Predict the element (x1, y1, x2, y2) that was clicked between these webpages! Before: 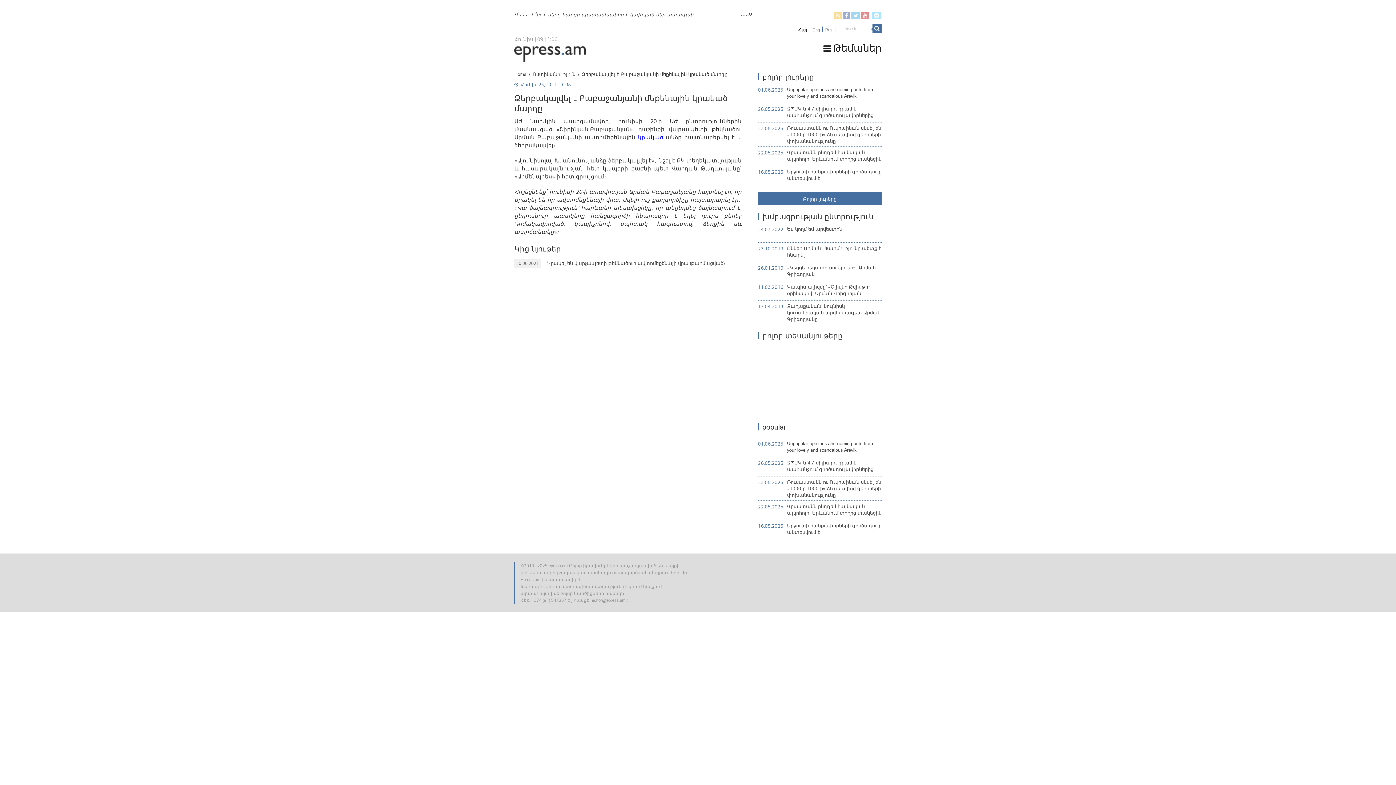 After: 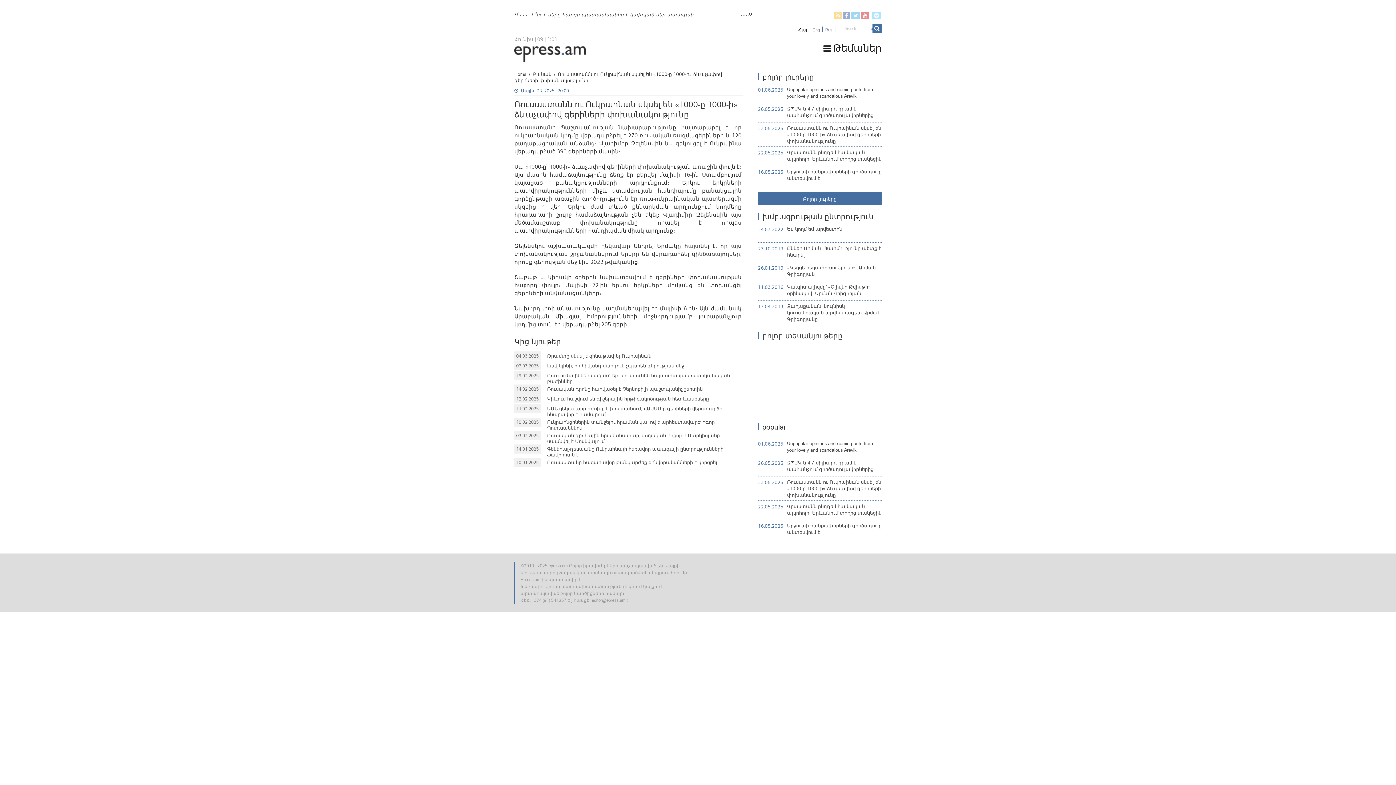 Action: bbox: (787, 479, 881, 498) label: Ռուսաստանն ու Ուկրաինան սկսել են «1000-ը 1000-ի» ձևաչափով գերիների փոխանակությունը